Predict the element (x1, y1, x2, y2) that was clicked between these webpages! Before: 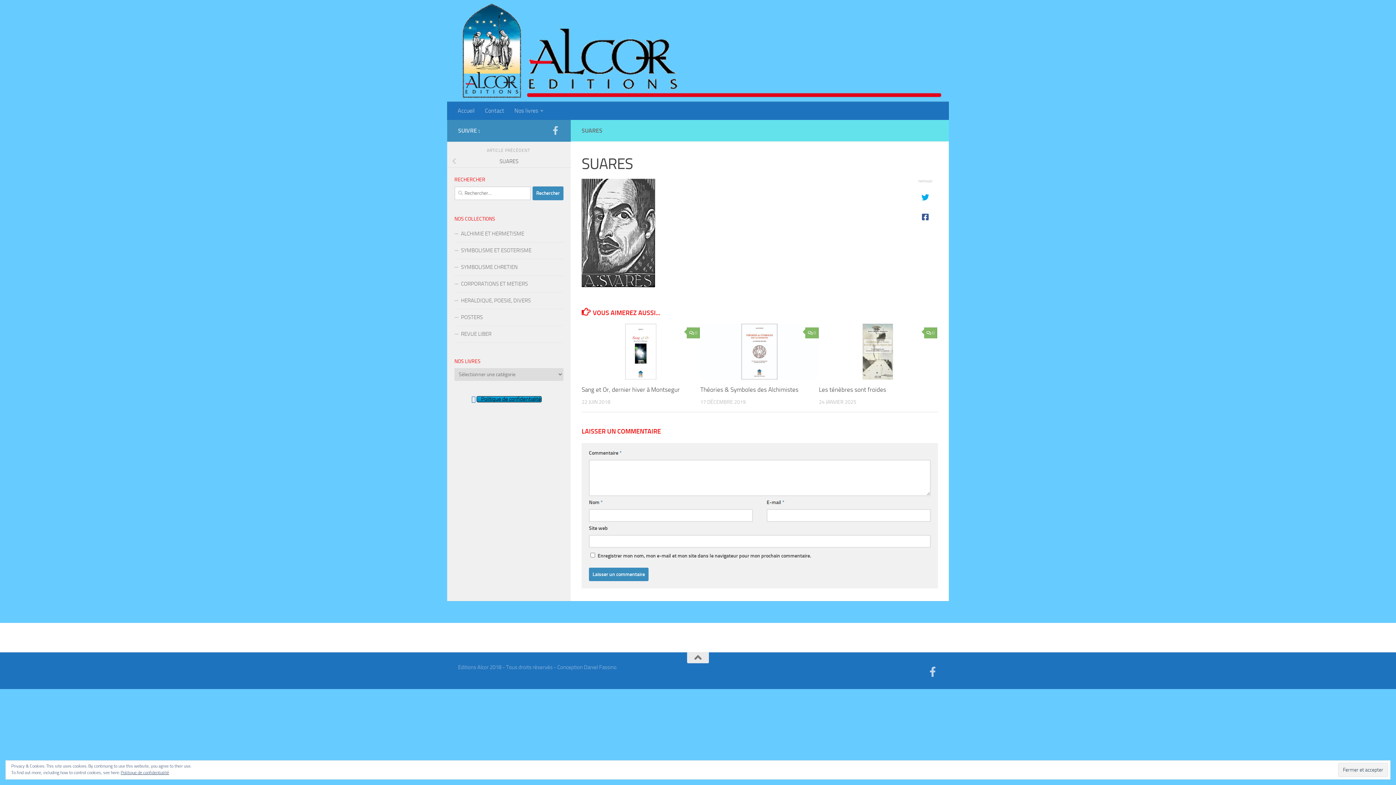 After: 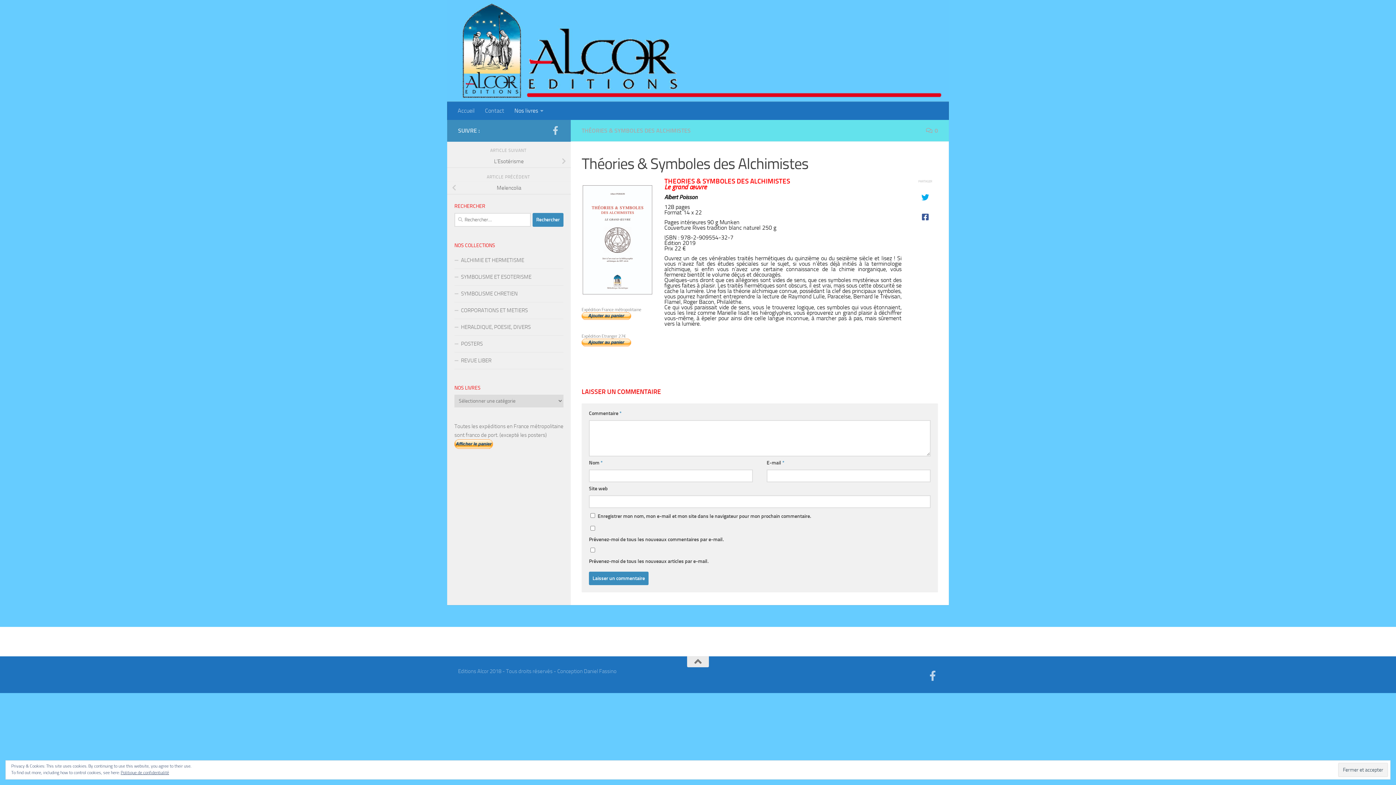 Action: bbox: (700, 386, 798, 393) label: Théories & Symboles des Alchimistes